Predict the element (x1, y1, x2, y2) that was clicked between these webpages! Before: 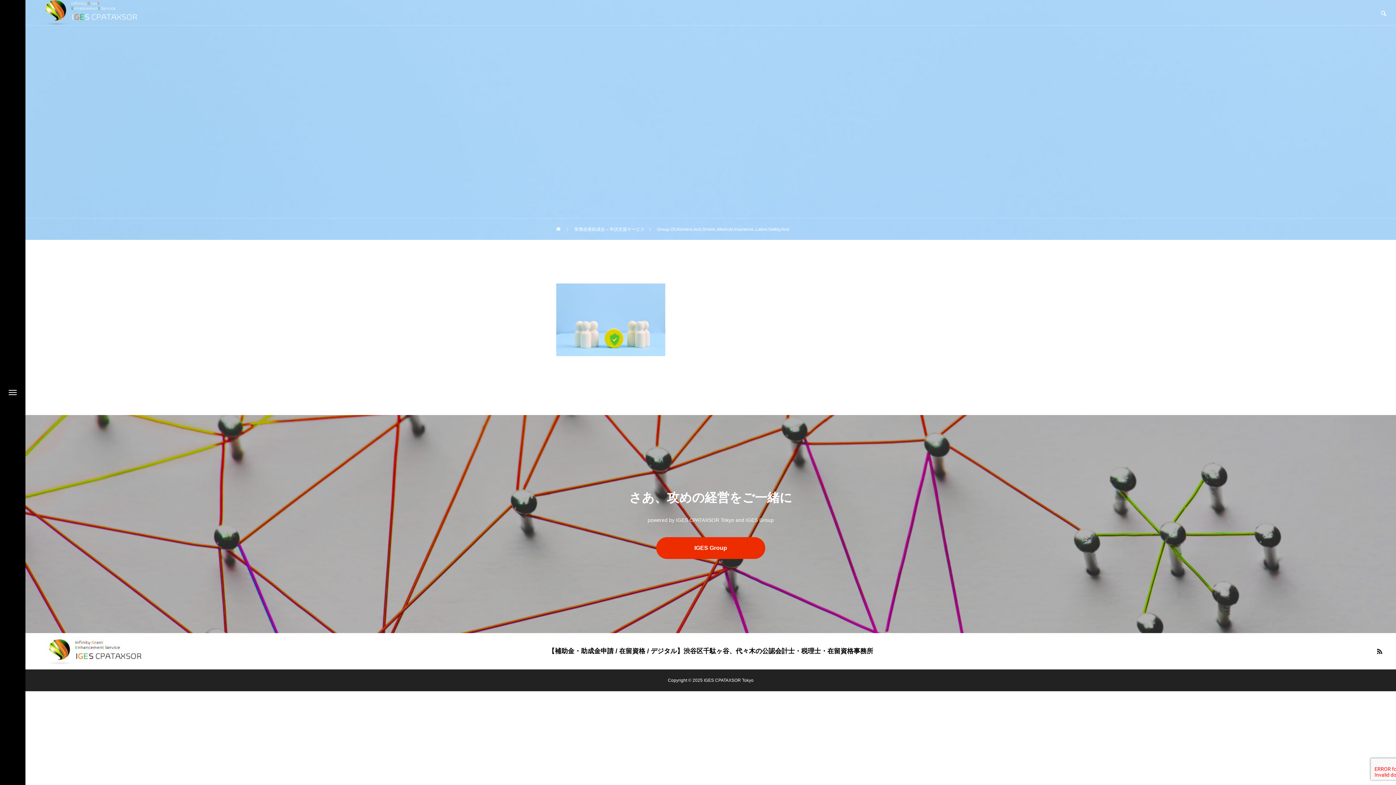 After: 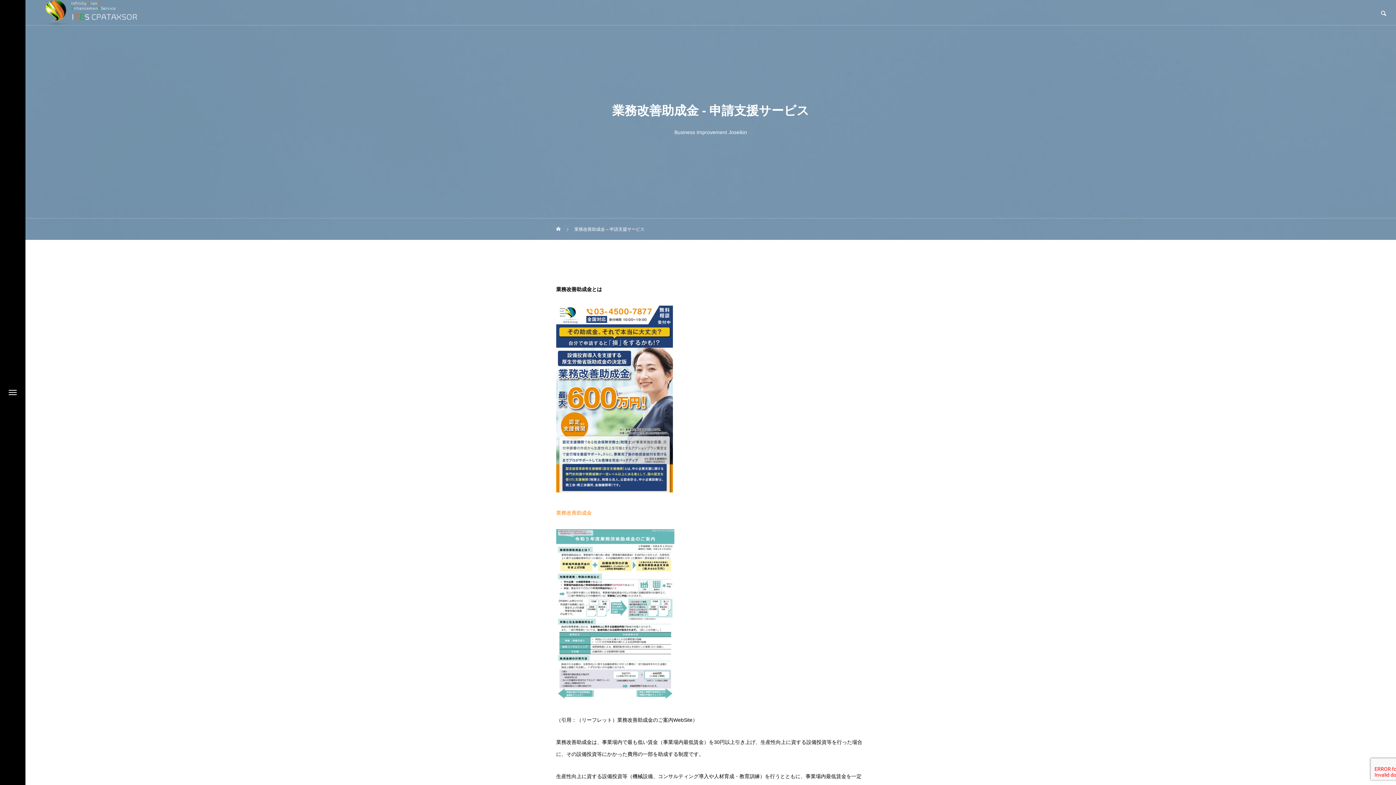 Action: bbox: (574, 218, 644, 240) label: 業務改善助成金 – 申請支援サービス